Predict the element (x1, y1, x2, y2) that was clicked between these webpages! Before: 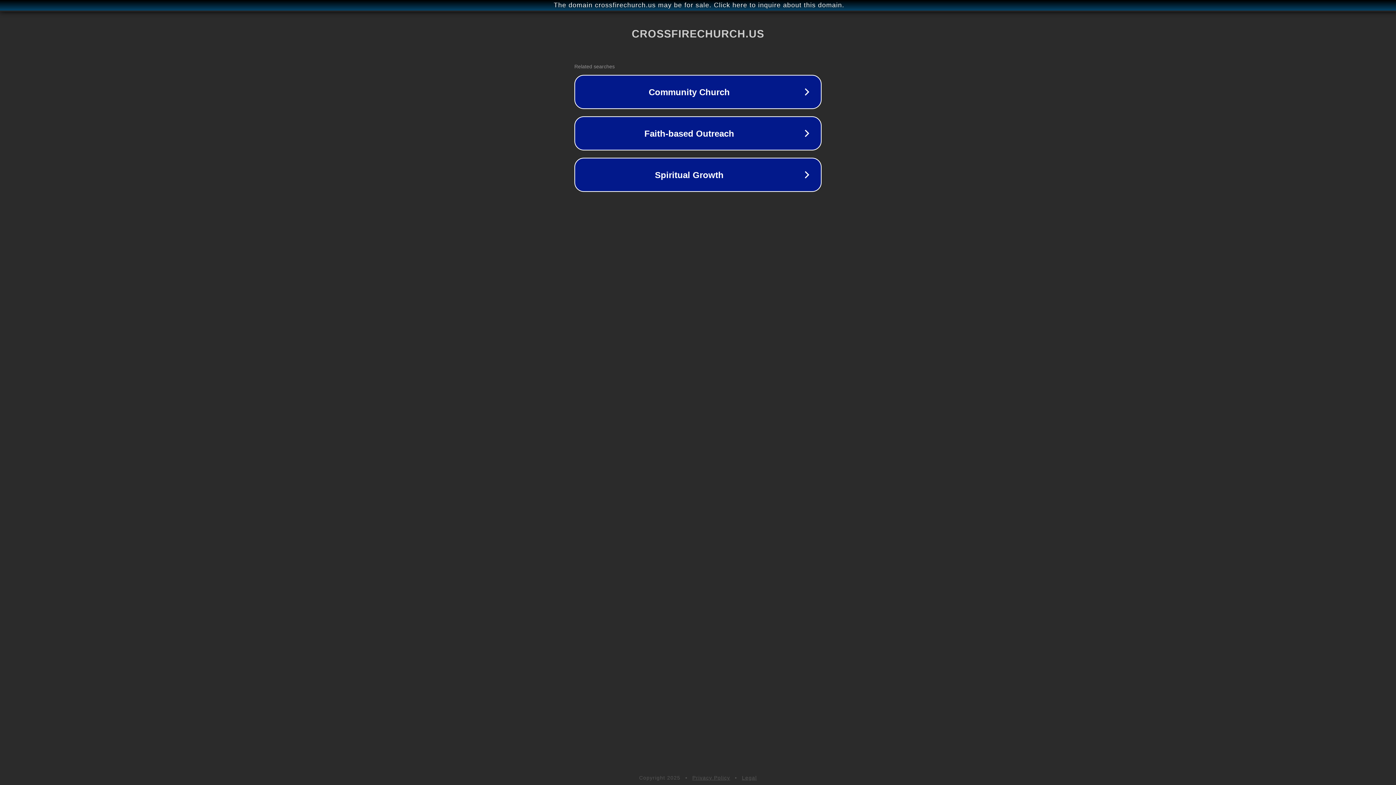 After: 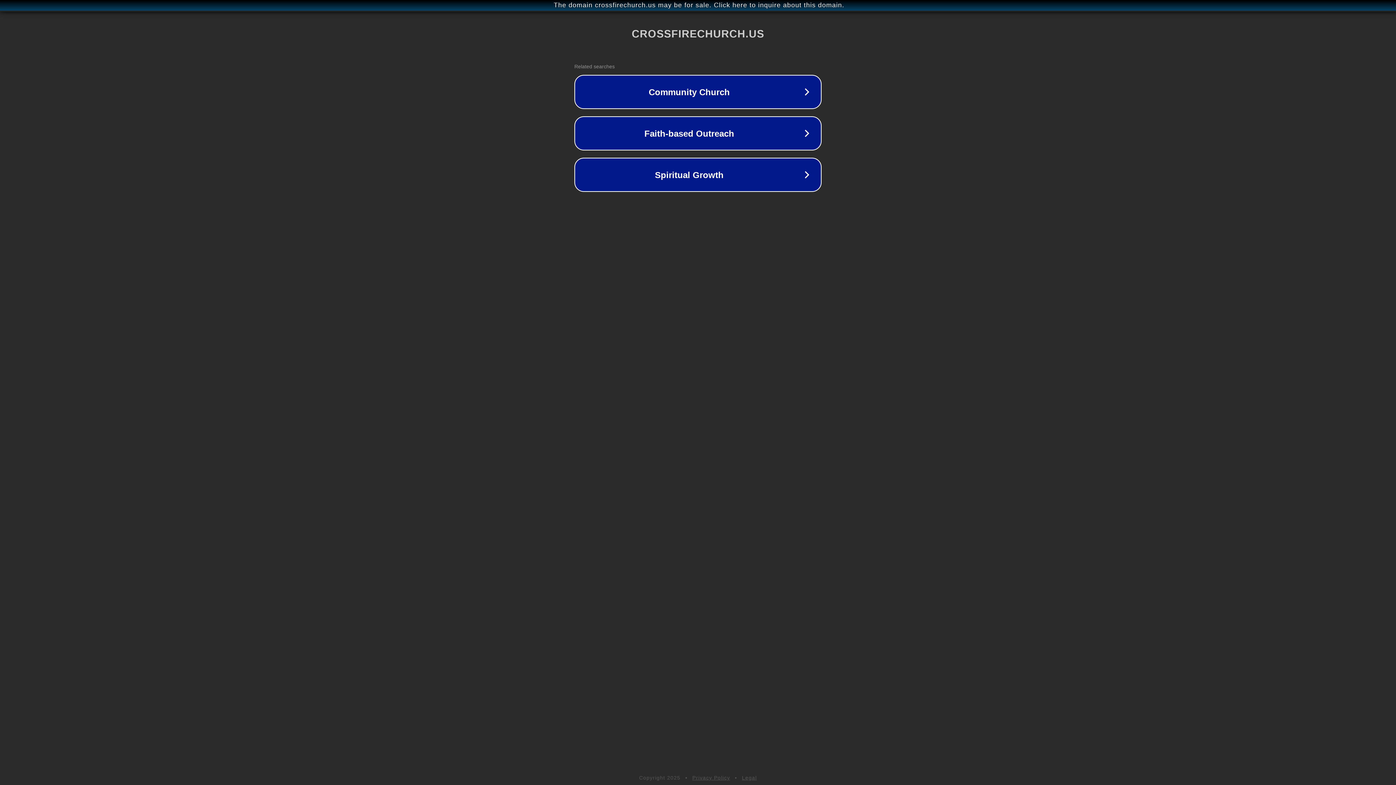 Action: bbox: (742, 775, 757, 781) label: Legal